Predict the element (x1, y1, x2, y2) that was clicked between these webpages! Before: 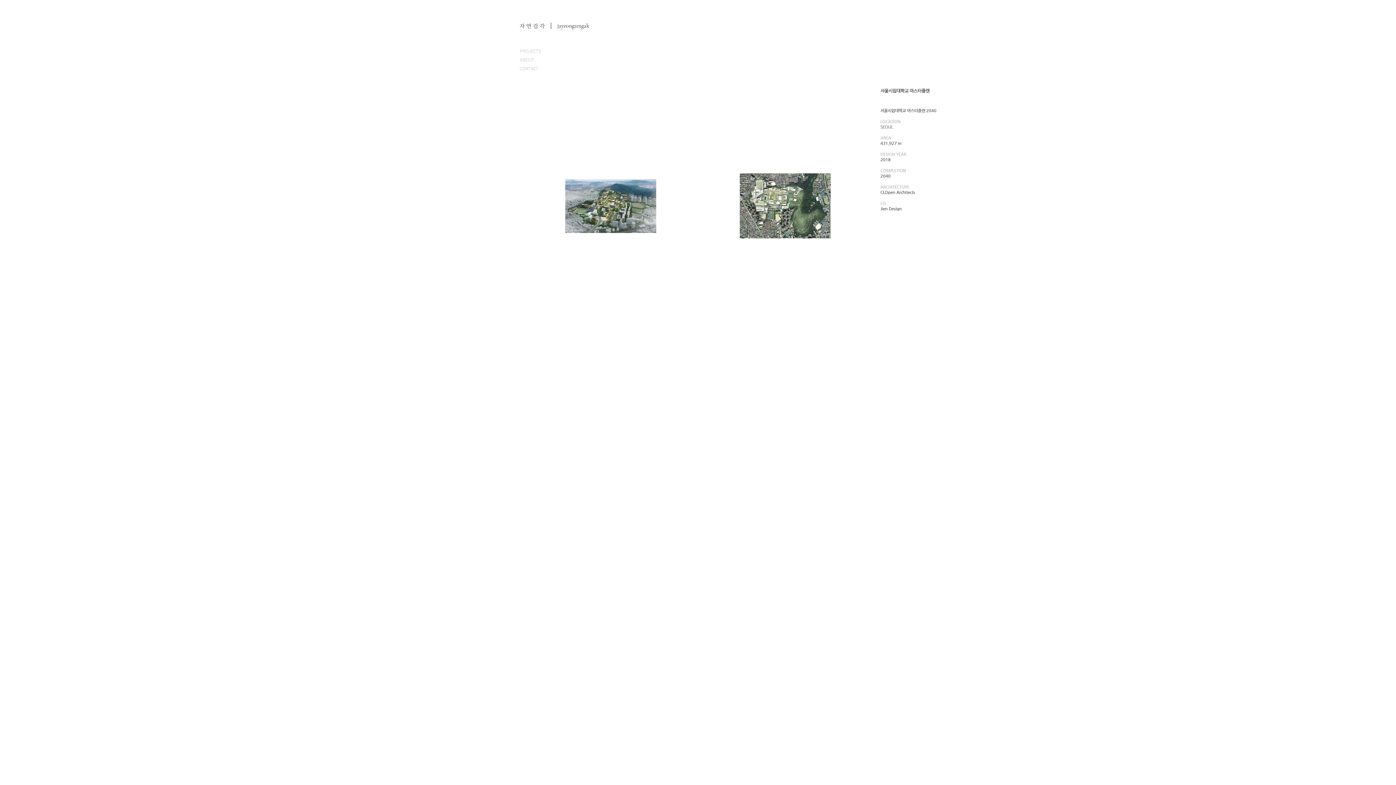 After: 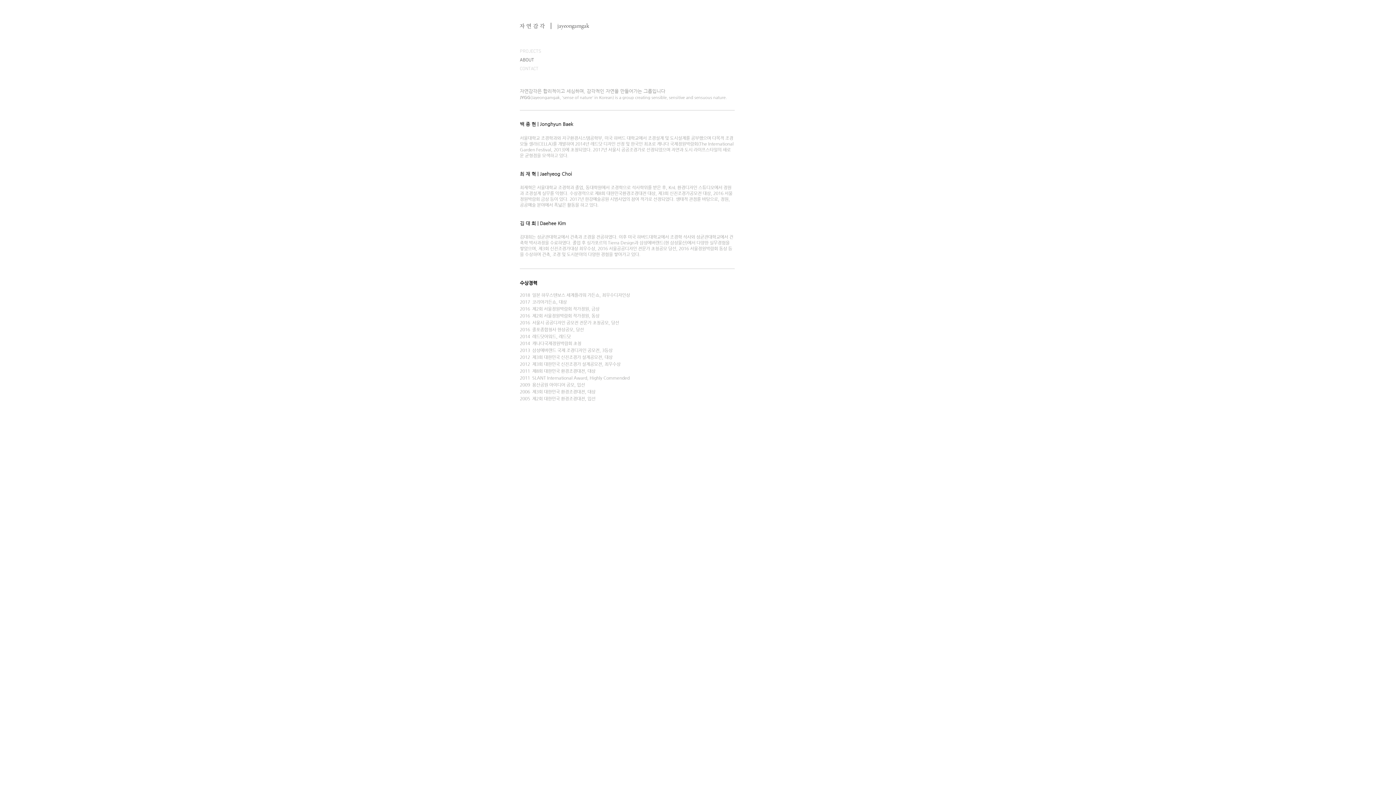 Action: bbox: (520, 56, 557, 64) label: ABOUT